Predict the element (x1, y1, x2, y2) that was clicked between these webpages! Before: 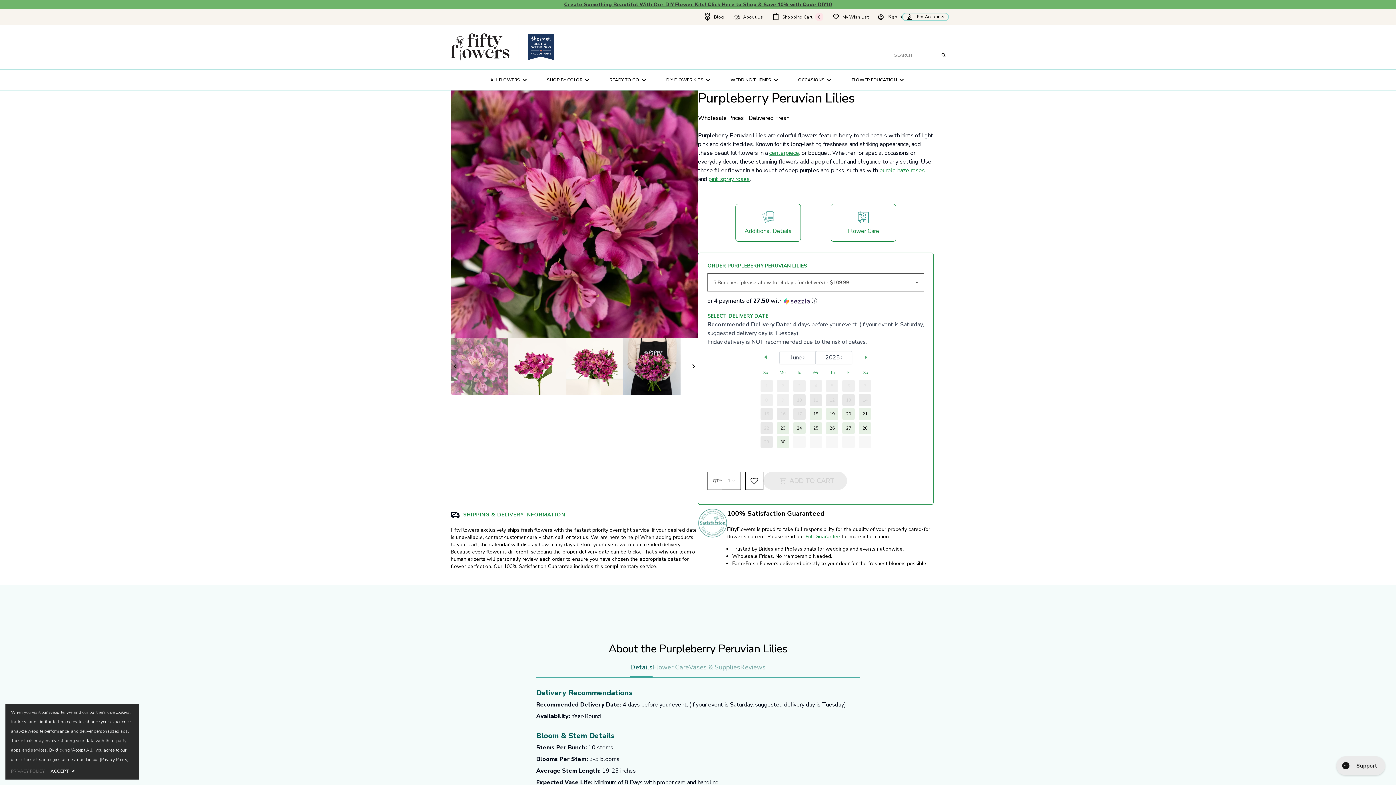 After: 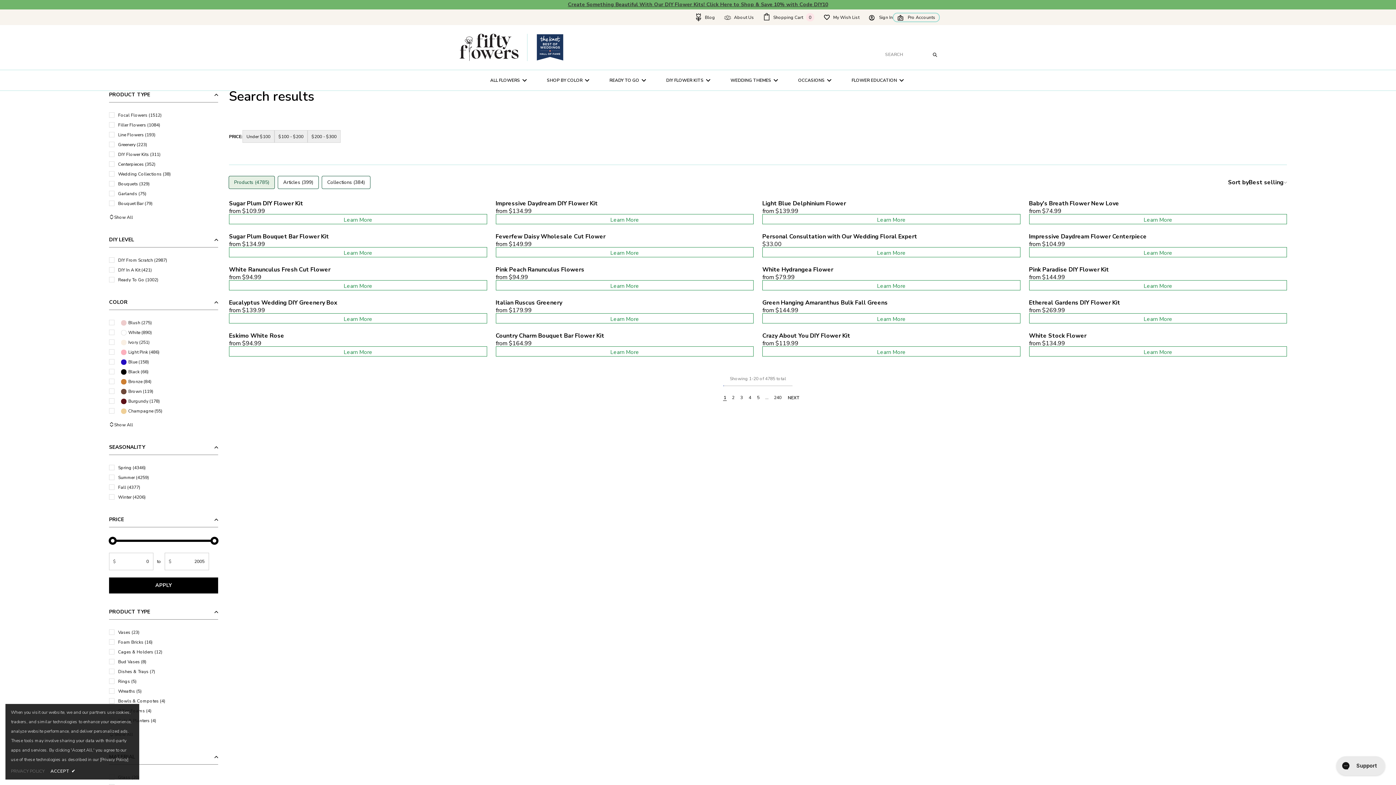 Action: label: Search bbox: (937, 49, 949, 60)